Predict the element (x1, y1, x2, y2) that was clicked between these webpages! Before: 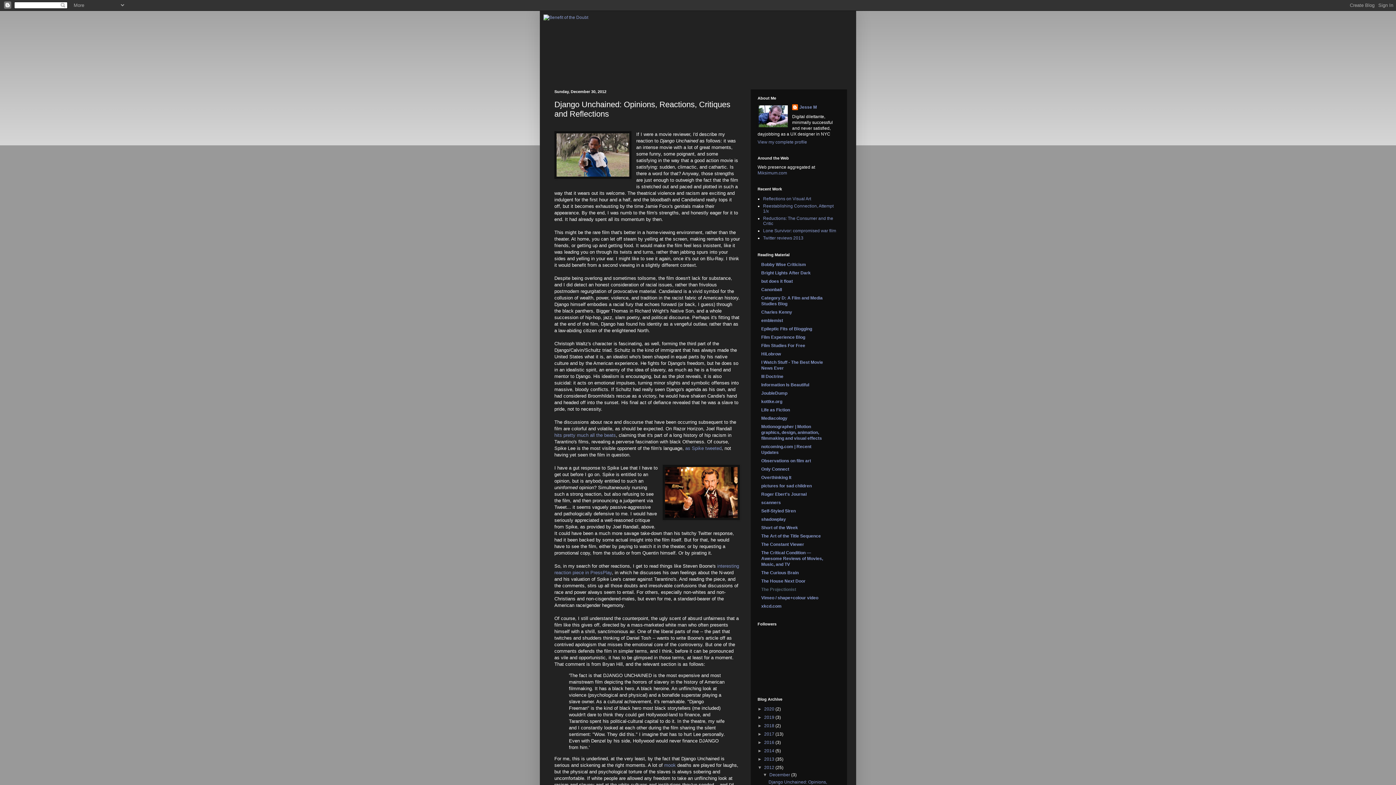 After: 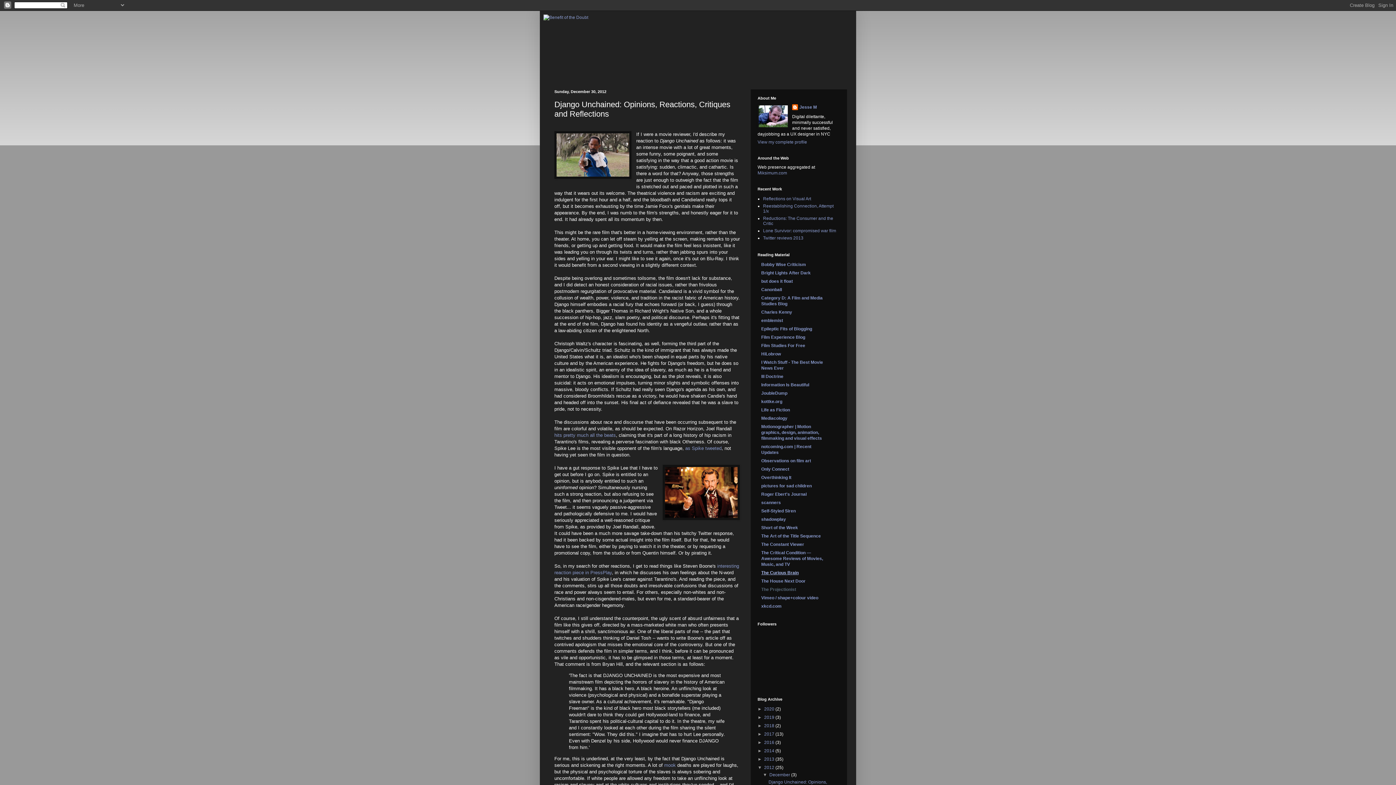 Action: label: The Curious Brain bbox: (761, 570, 798, 575)